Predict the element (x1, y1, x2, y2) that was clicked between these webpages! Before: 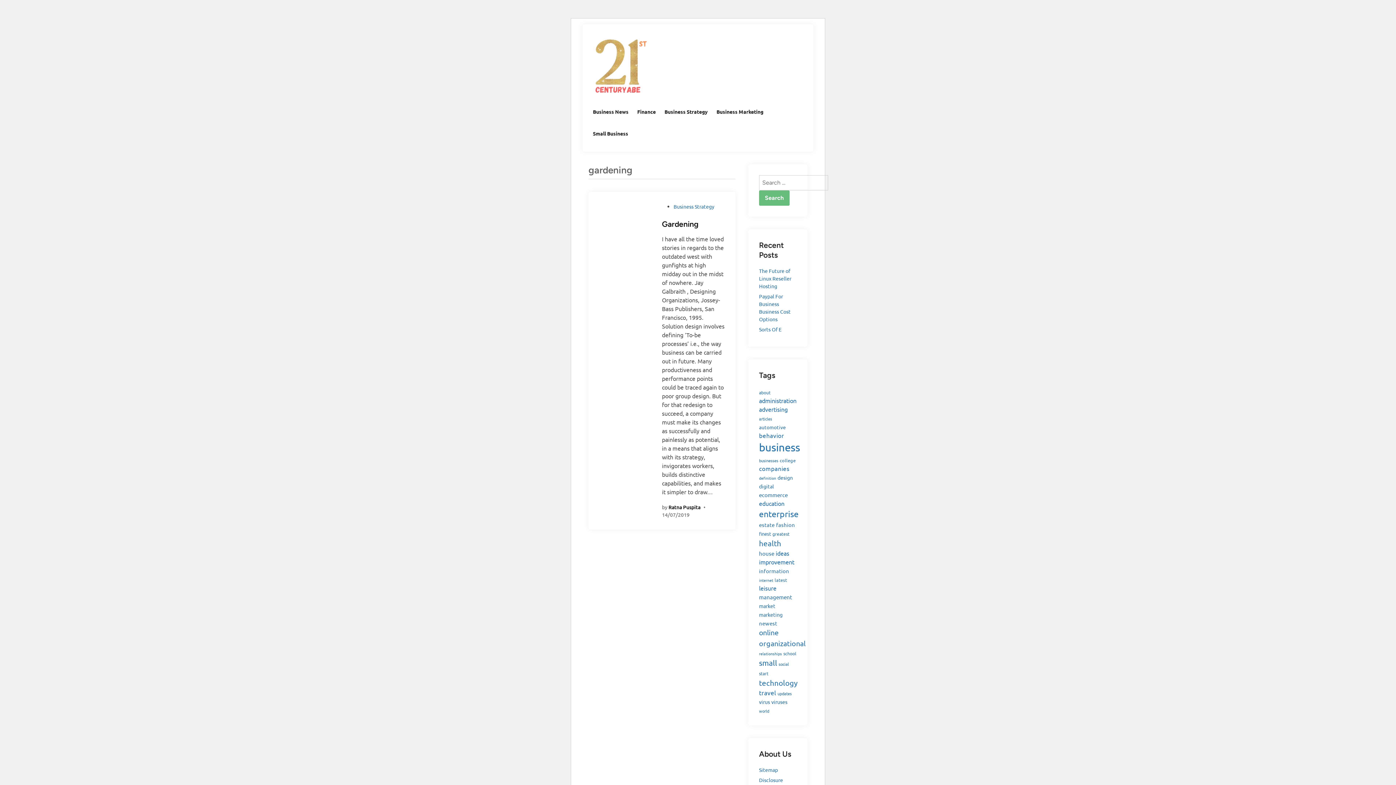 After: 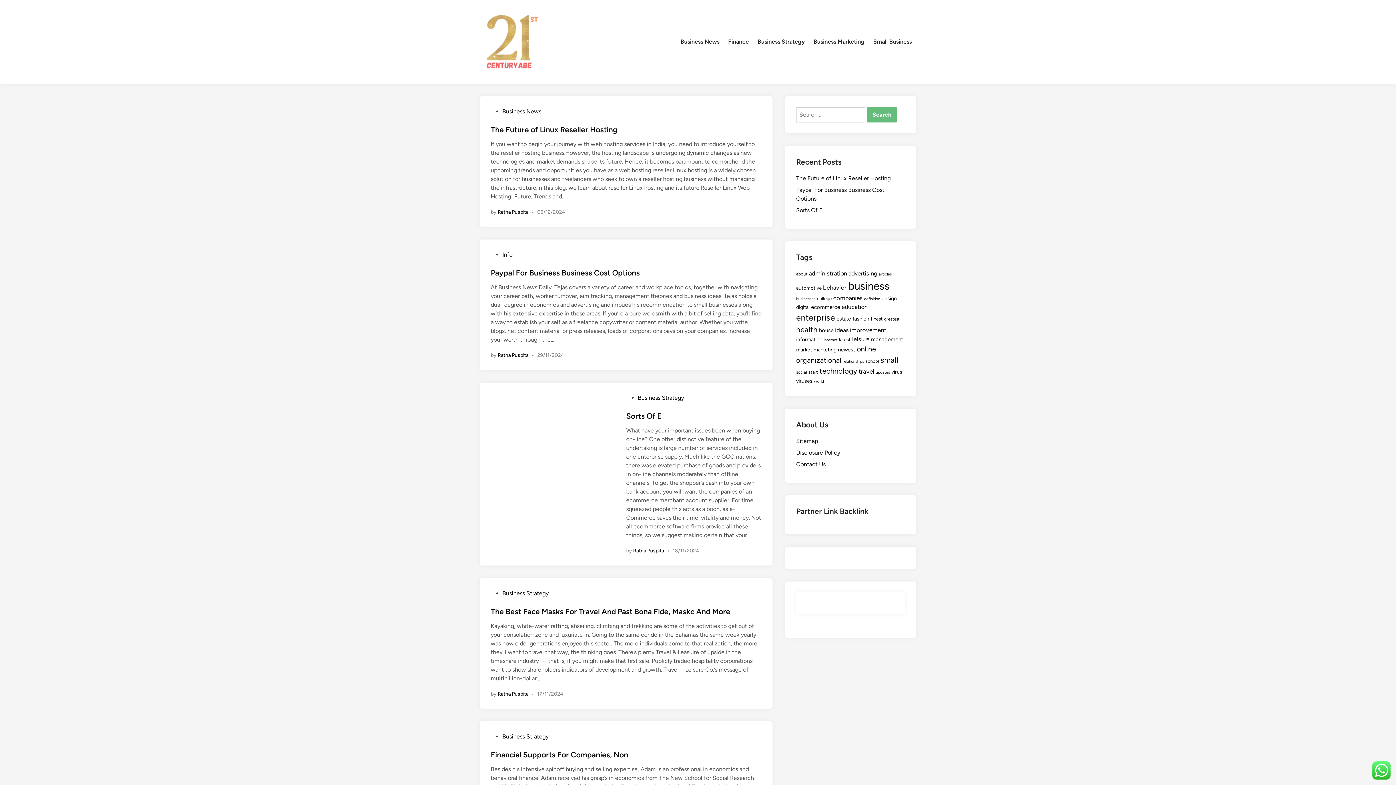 Action: bbox: (588, 29, 653, 102)